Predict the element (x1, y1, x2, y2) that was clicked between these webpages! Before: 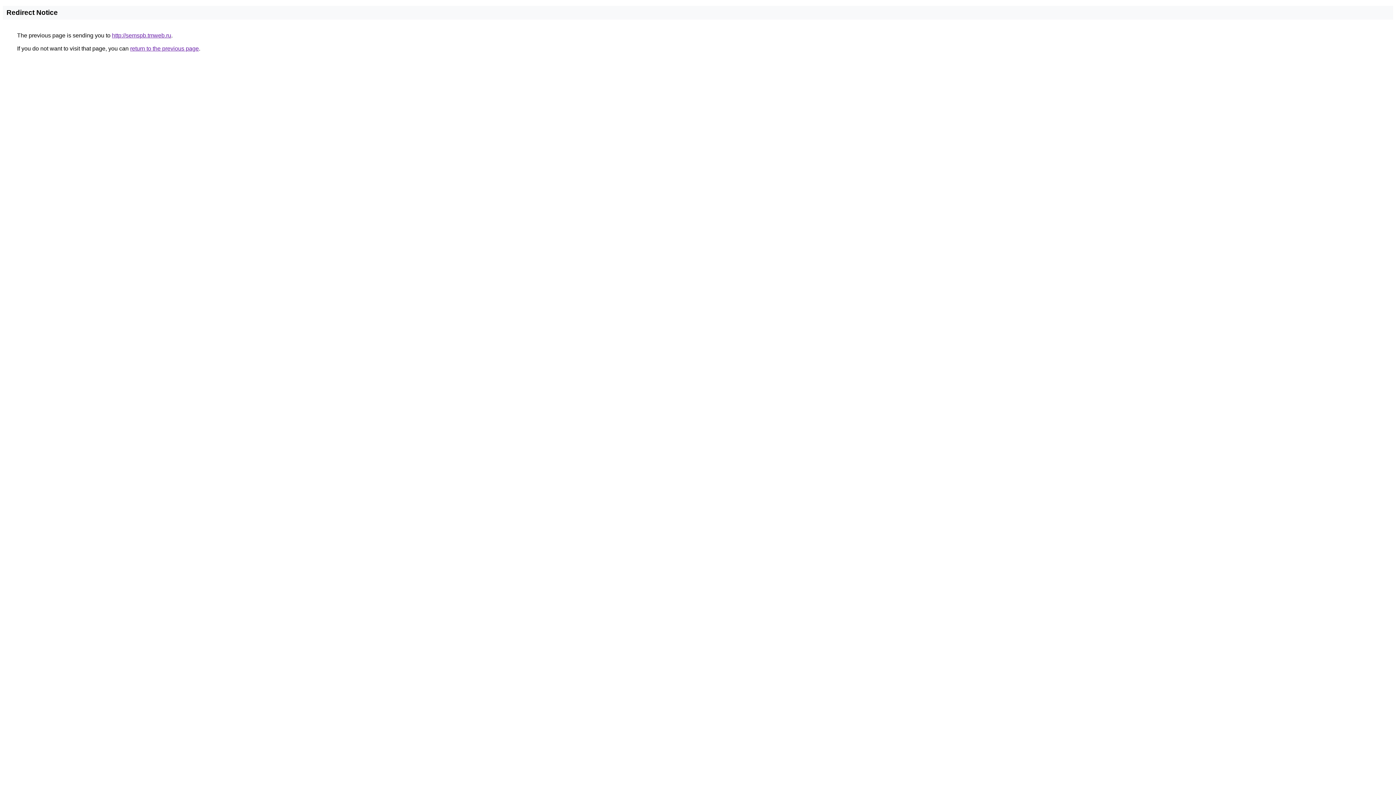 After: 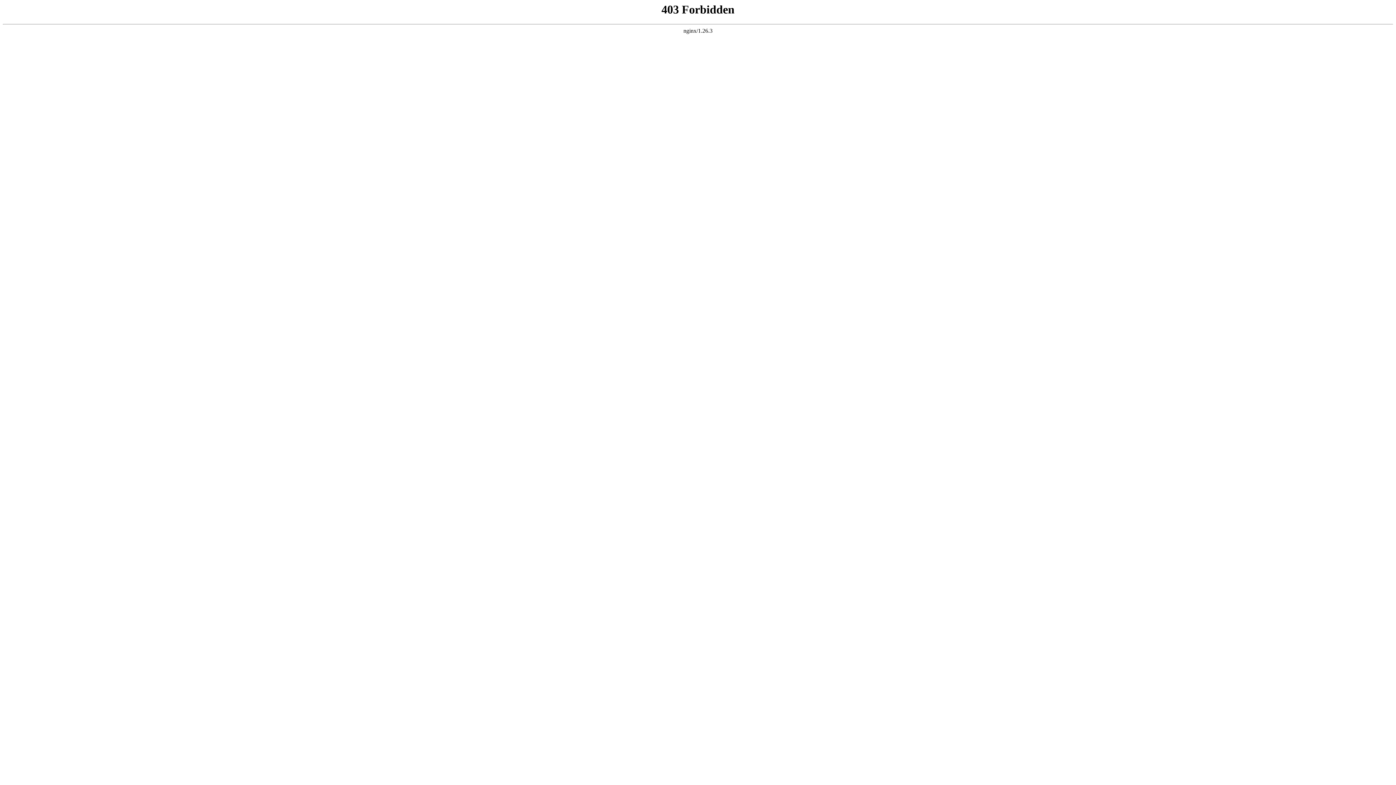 Action: bbox: (112, 32, 171, 38) label: http://semspb.tmweb.ru